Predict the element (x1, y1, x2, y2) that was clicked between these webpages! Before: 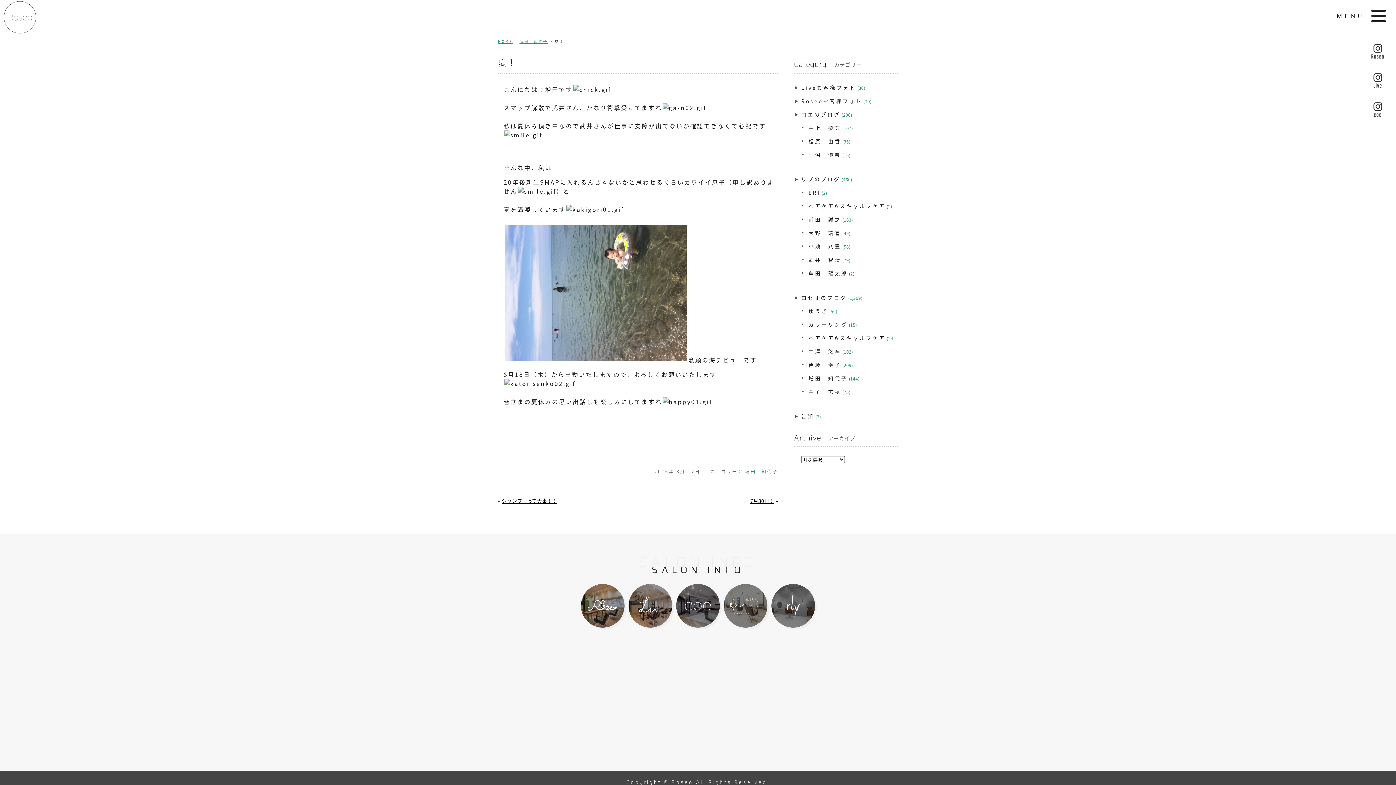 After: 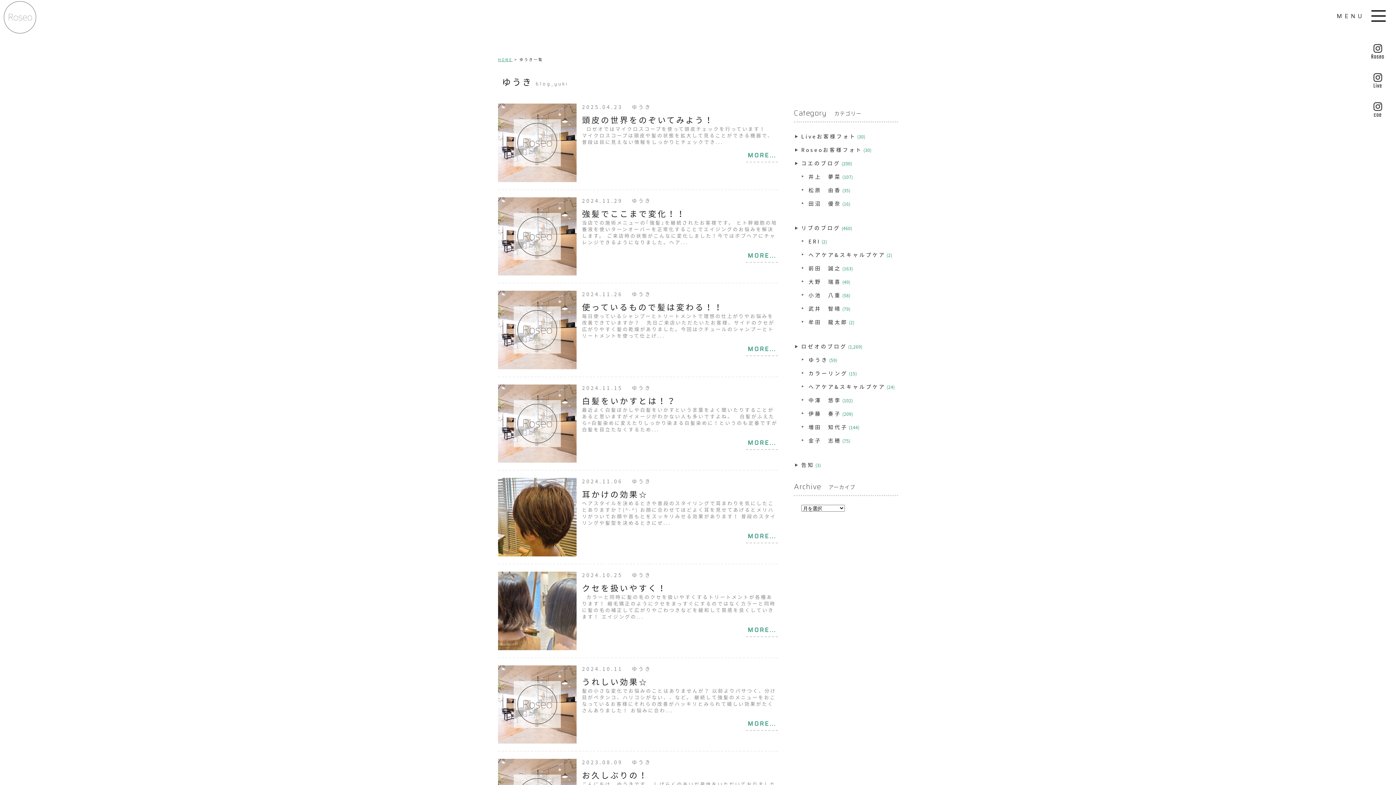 Action: bbox: (808, 307, 828, 314) label: ゆうき